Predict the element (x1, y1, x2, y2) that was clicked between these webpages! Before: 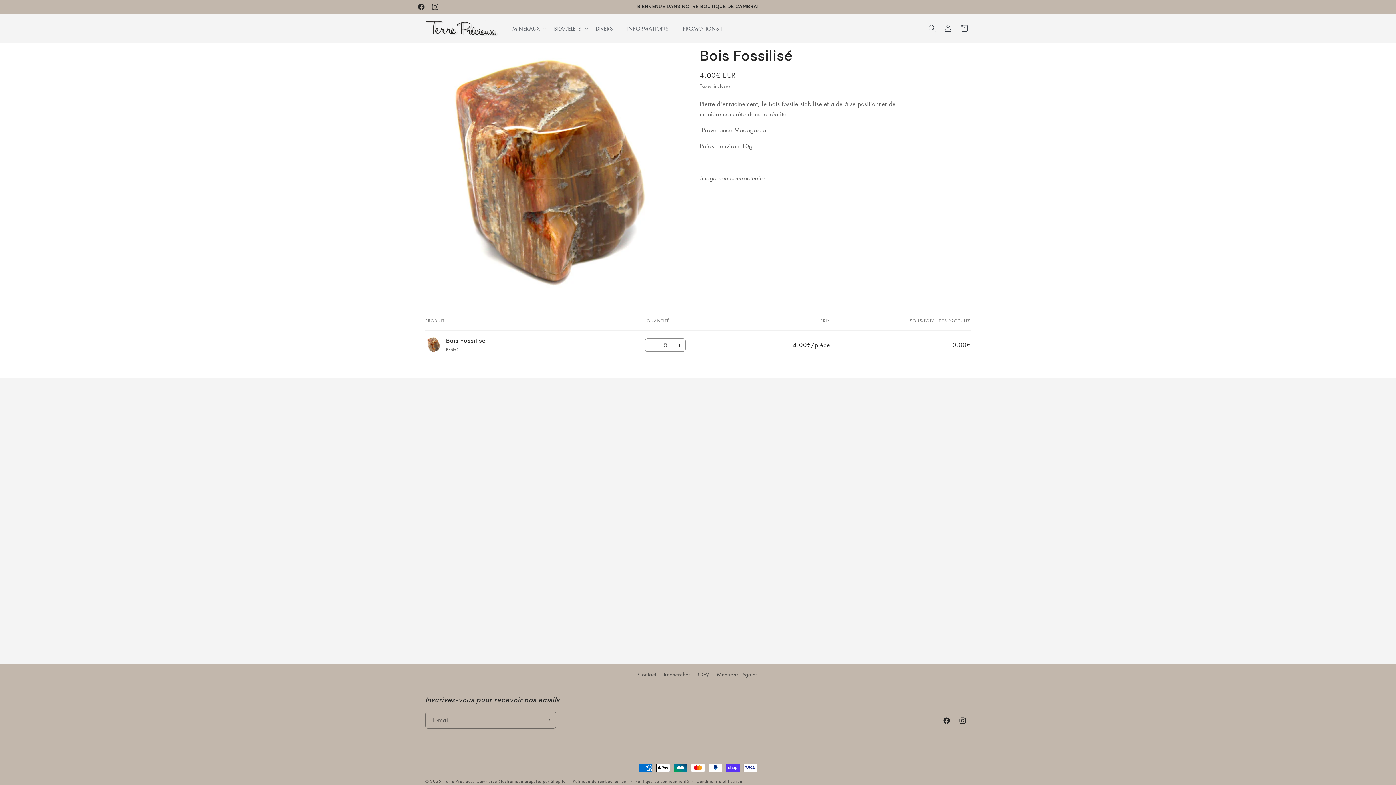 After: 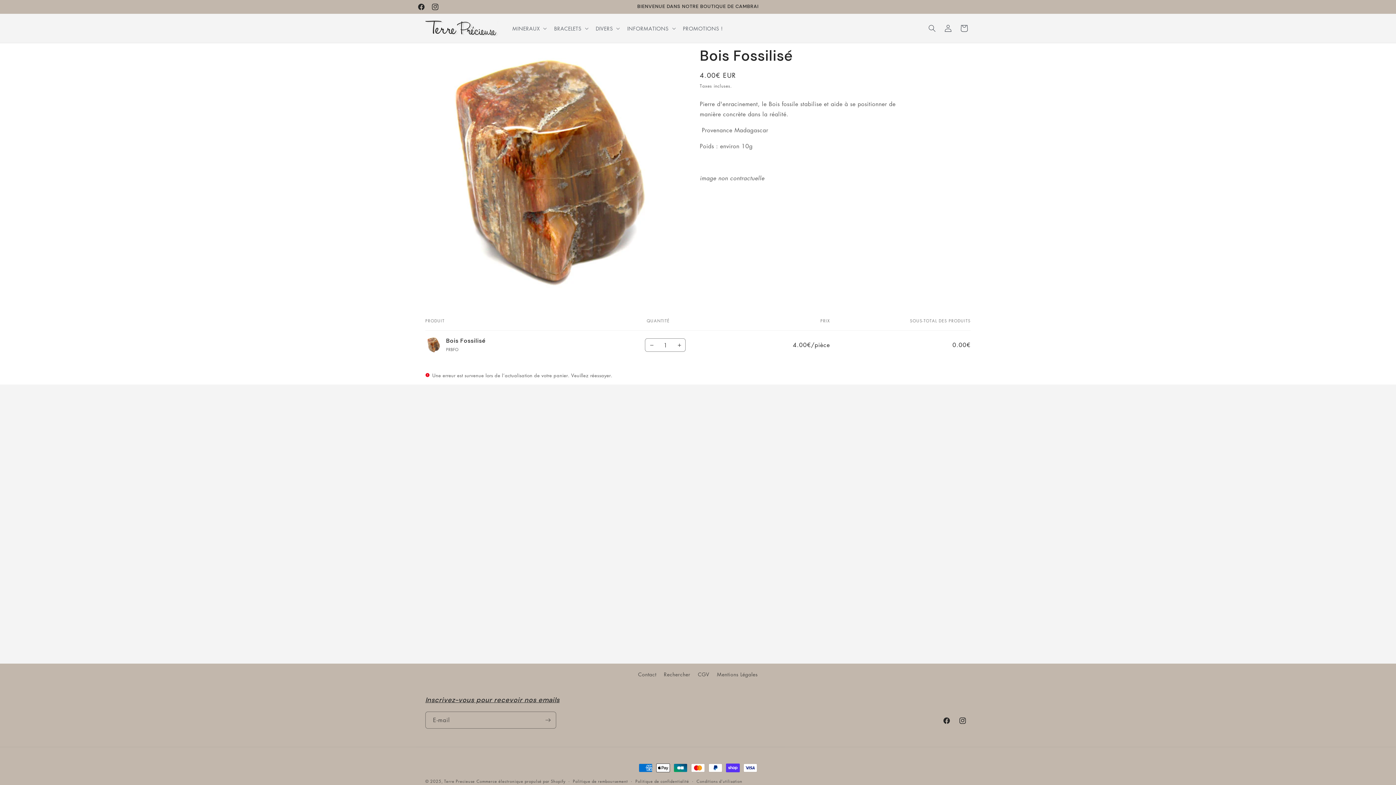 Action: label: Augmenter la quantité de Default Title bbox: (673, 338, 685, 352)